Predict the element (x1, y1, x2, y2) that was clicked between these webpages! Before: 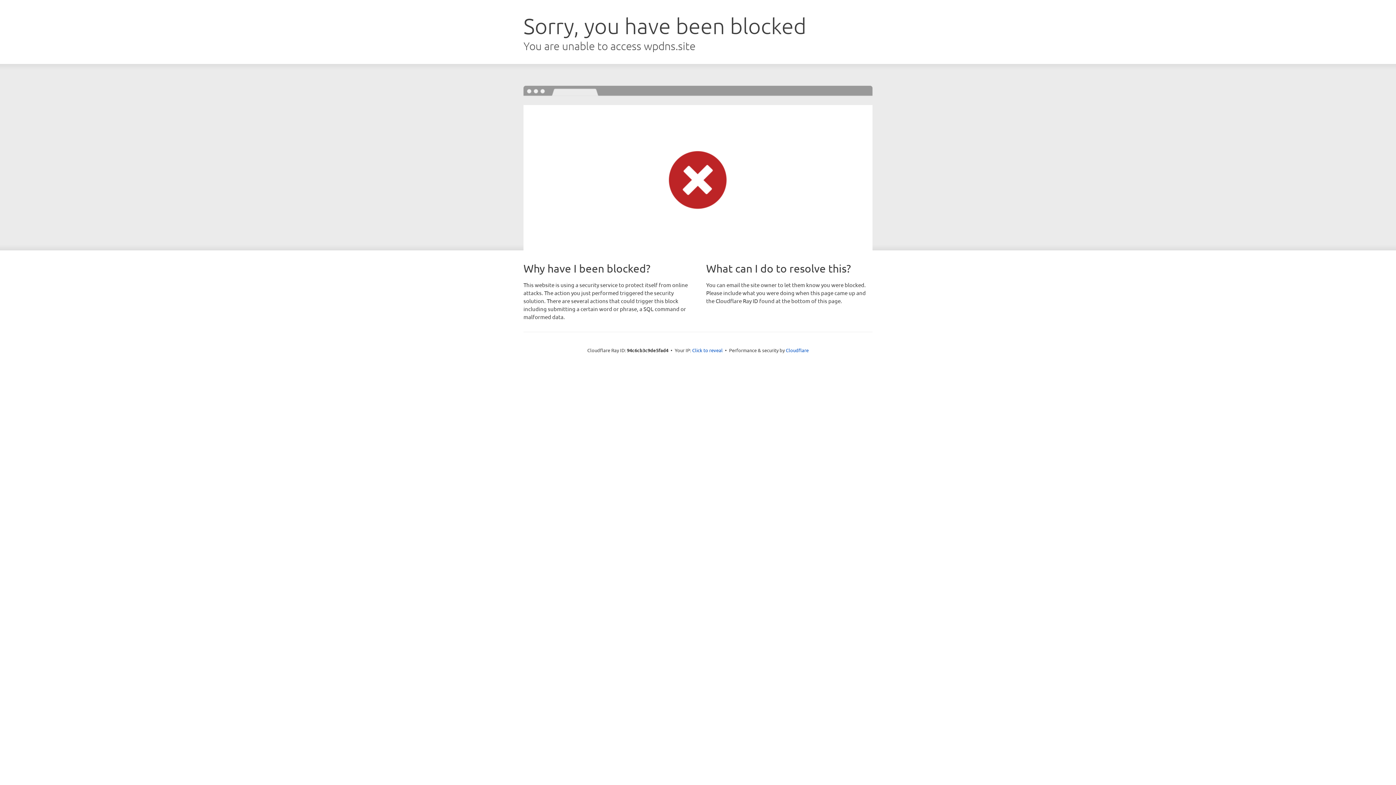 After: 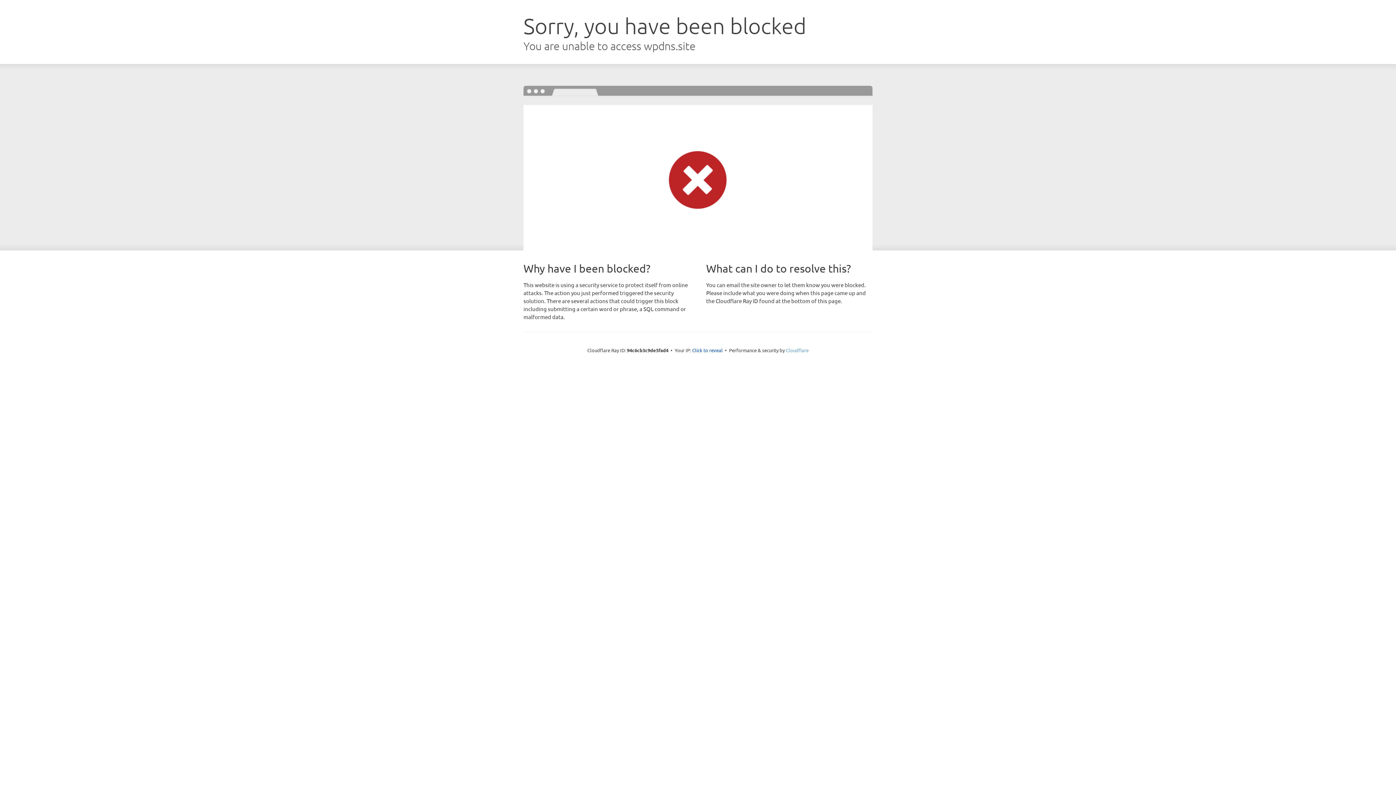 Action: label: Cloudflare bbox: (786, 347, 808, 353)